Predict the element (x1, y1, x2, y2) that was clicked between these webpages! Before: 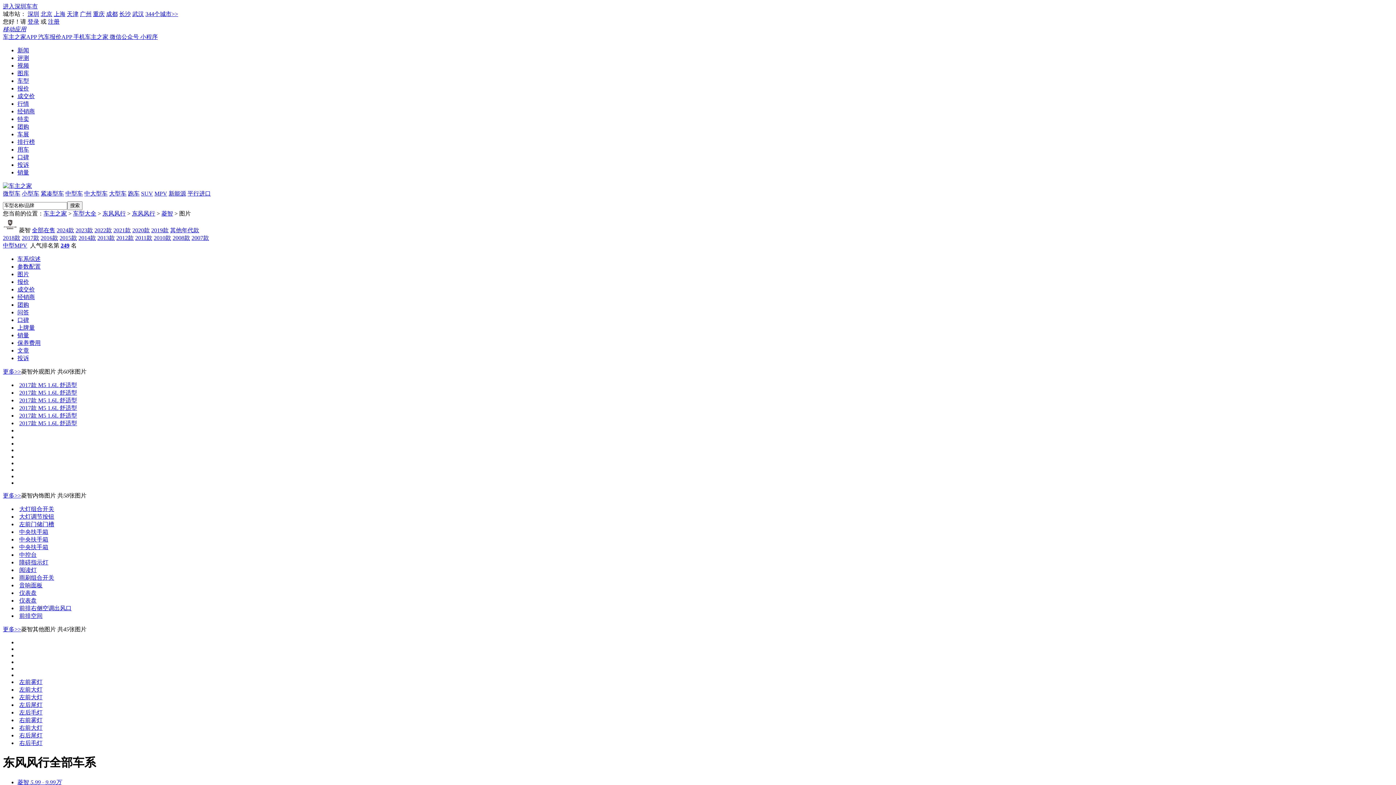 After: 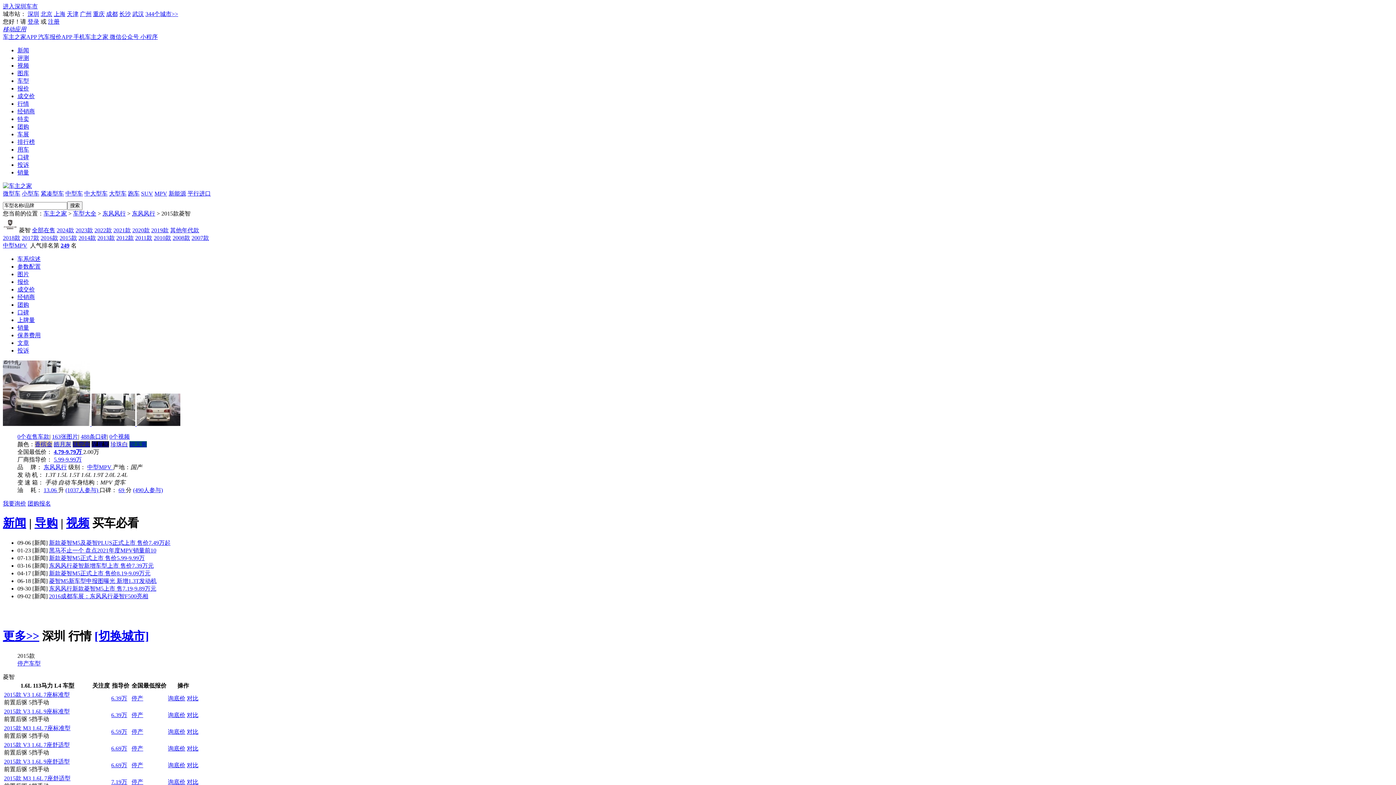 Action: bbox: (59, 234, 77, 241) label: 2015款